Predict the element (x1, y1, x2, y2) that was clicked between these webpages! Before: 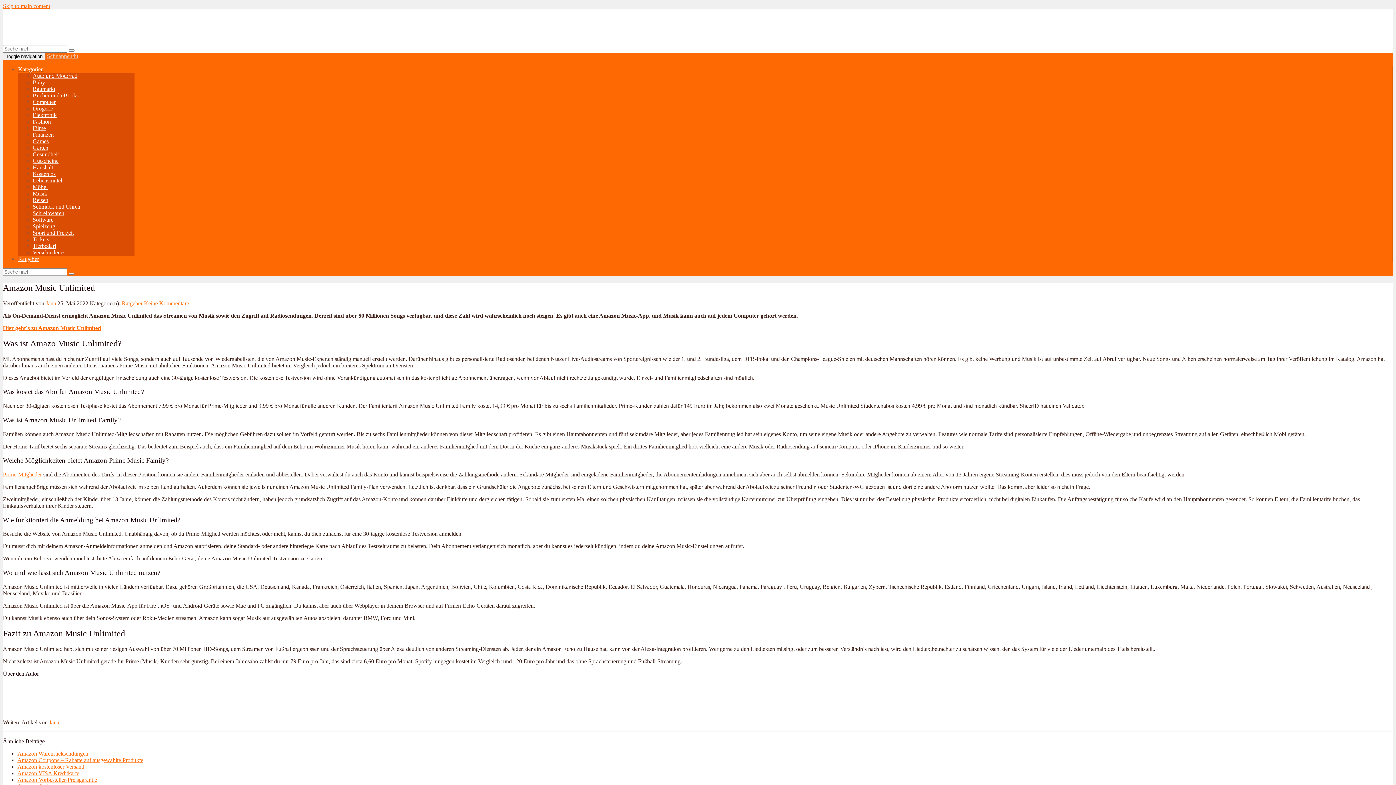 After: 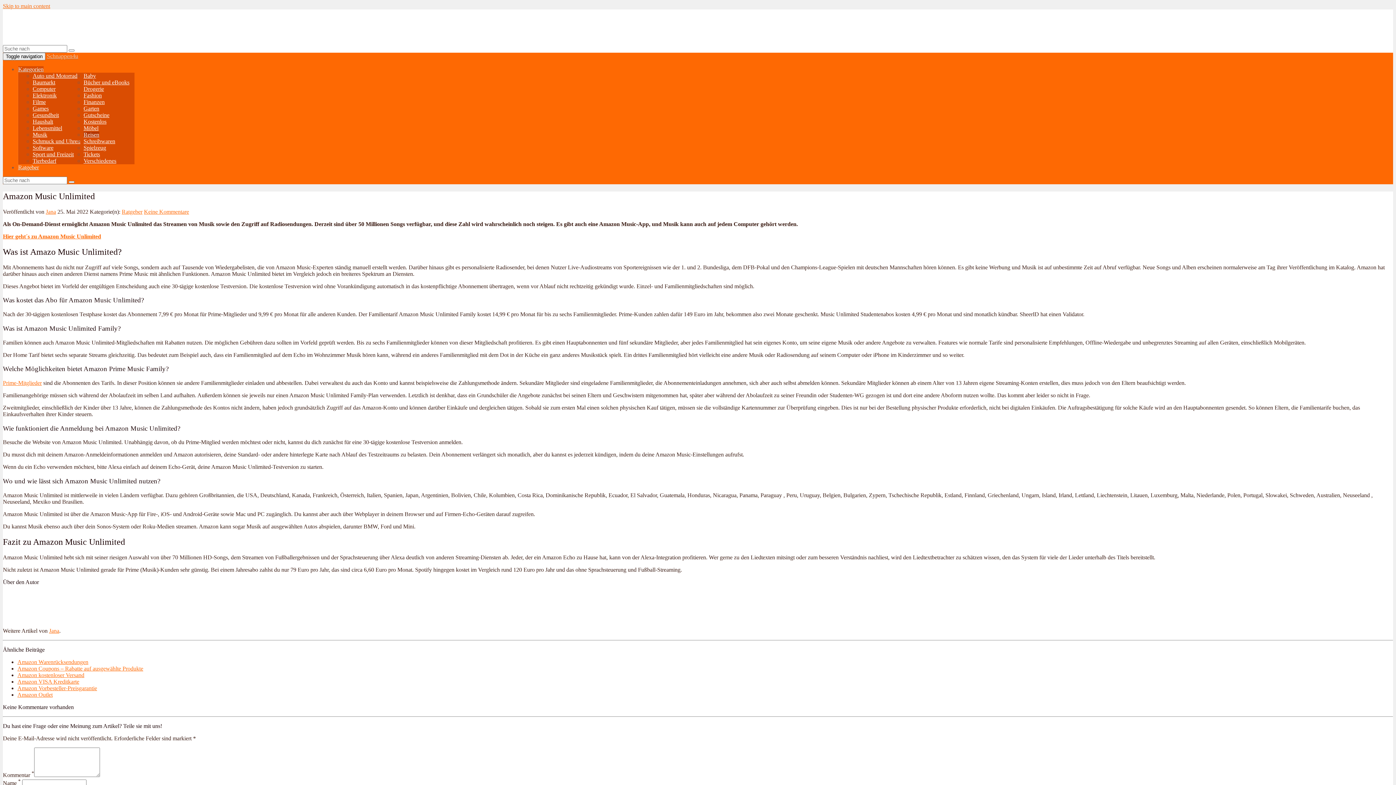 Action: label: Reisen bbox: (32, 197, 48, 203)